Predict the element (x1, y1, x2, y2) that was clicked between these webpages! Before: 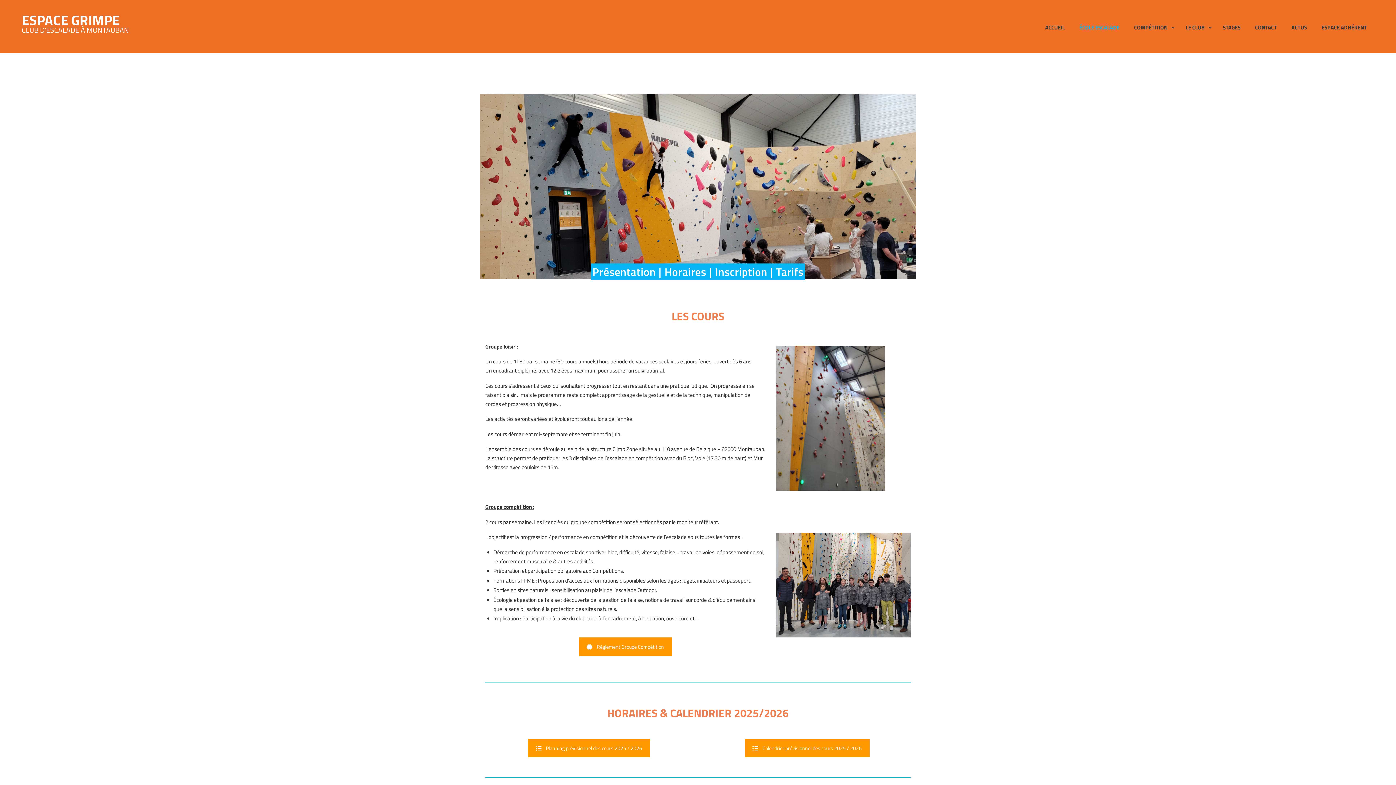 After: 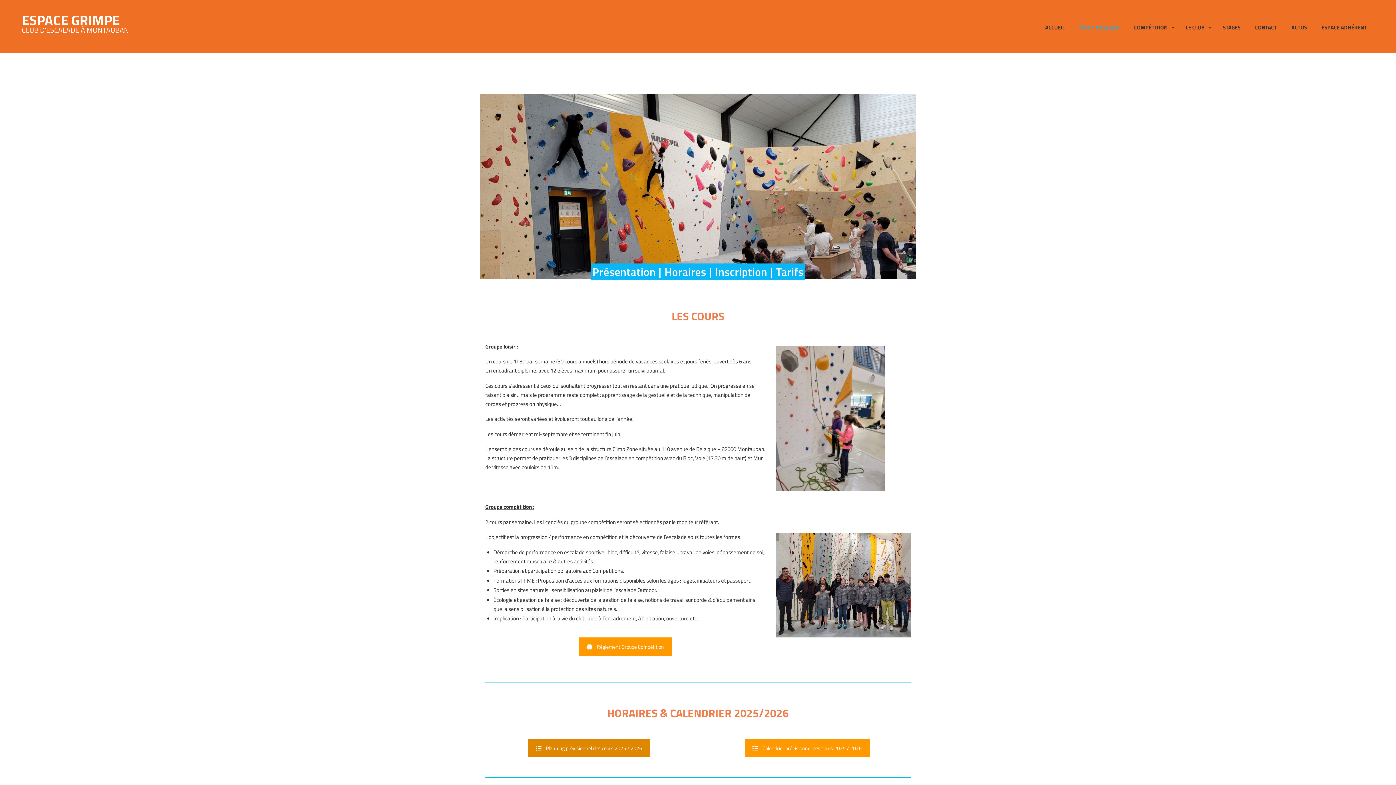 Action: label: Planning prévisionnel des cours 2025 / 2026 bbox: (528, 739, 650, 757)